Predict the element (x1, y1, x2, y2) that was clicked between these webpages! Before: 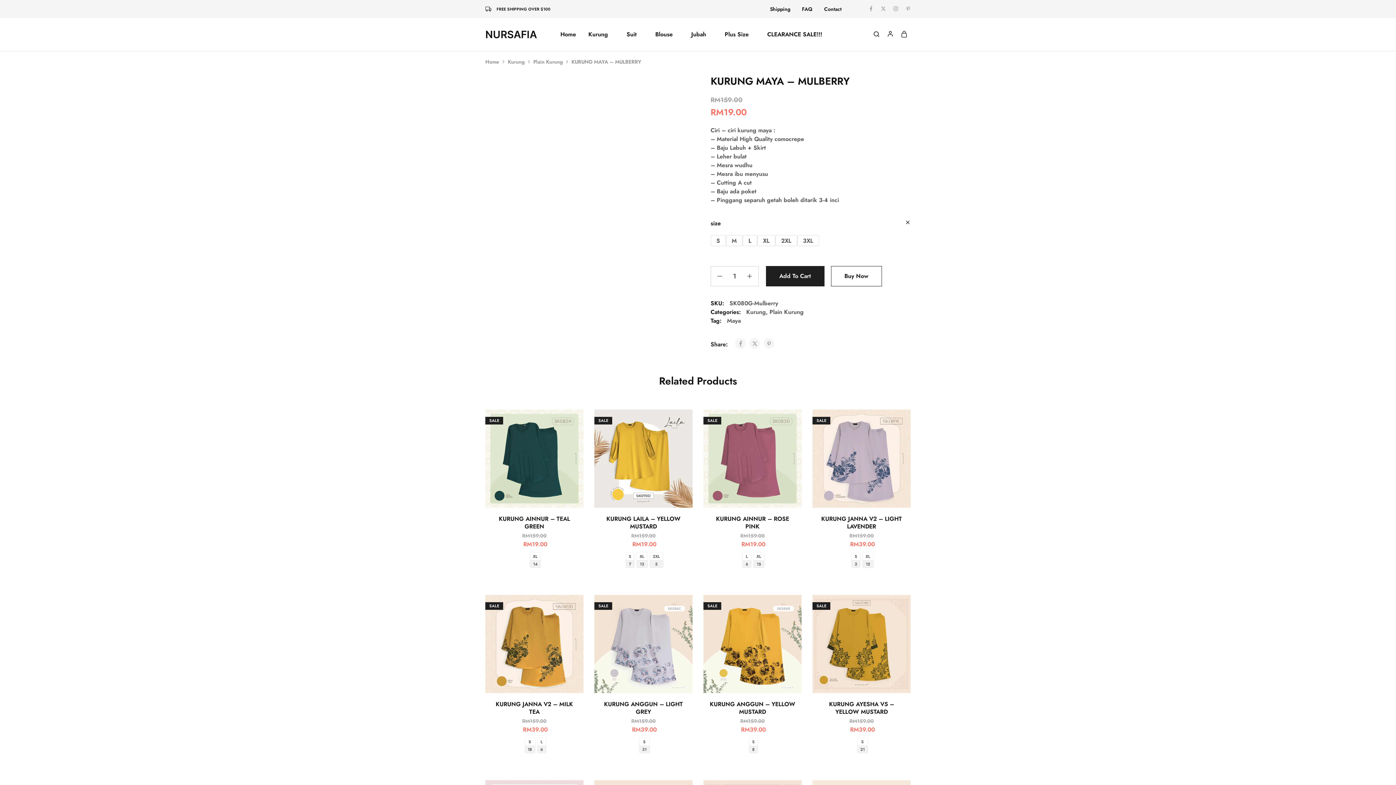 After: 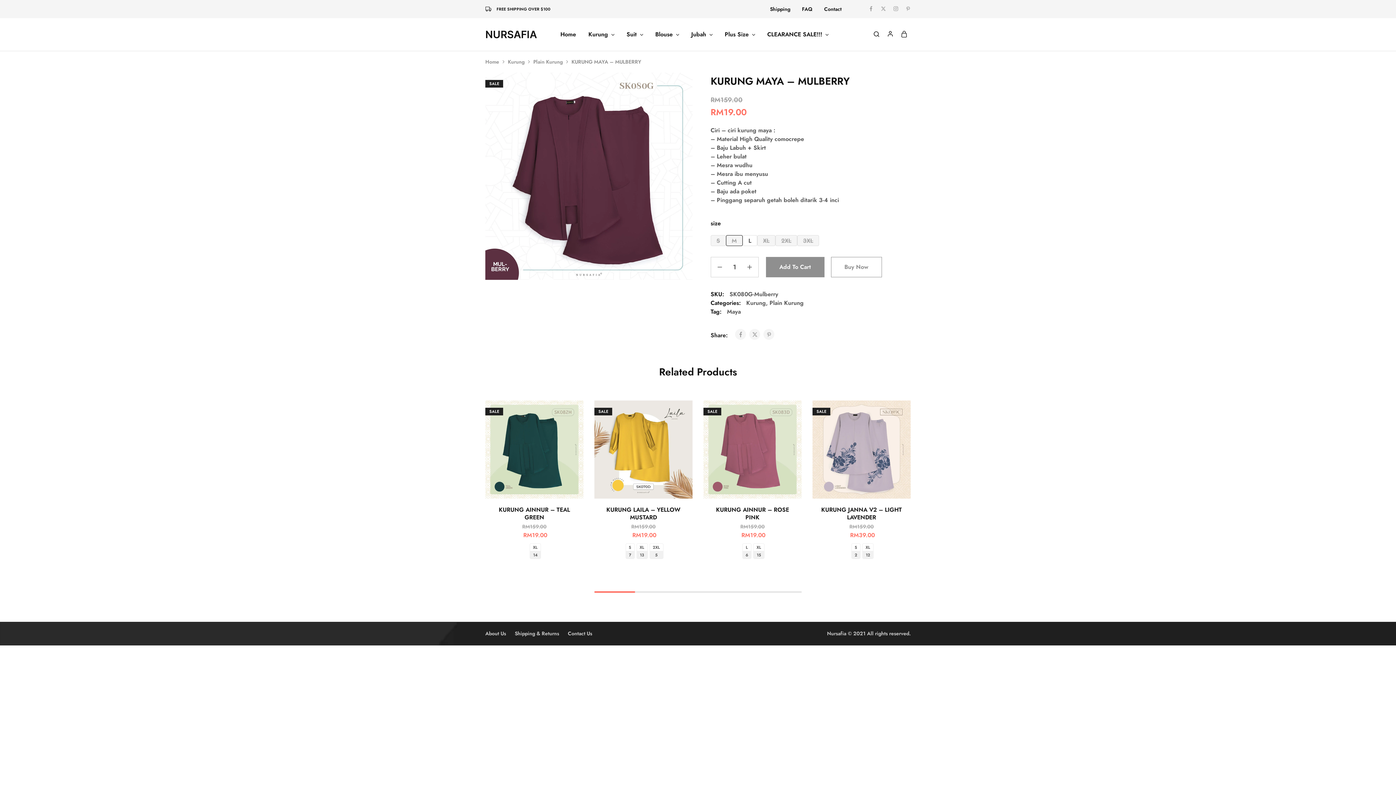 Action: label: M bbox: (726, 235, 742, 246)